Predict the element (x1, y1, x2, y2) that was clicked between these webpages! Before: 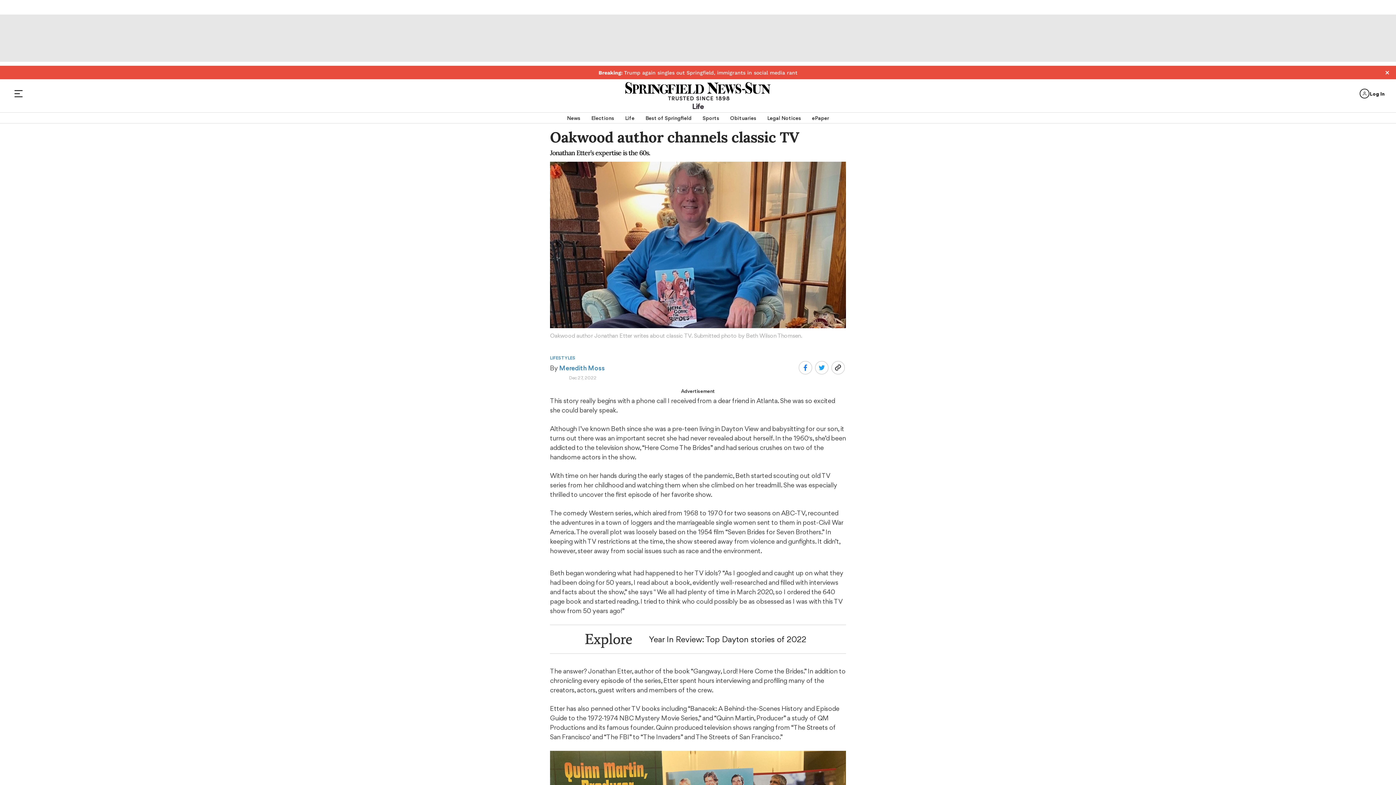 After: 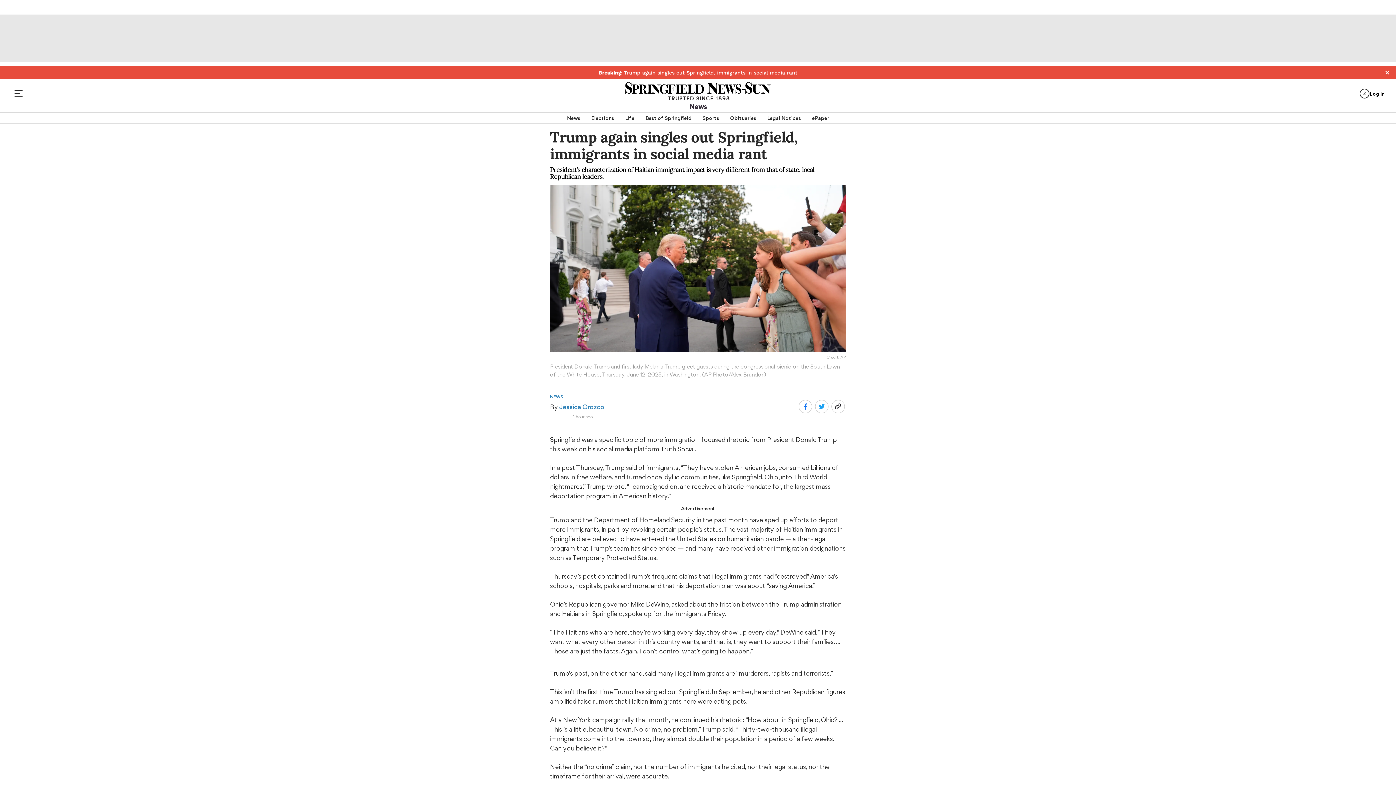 Action: bbox: (598, 69, 797, 75) label: Breaking: Trump again singles out Springfield, immigrants in social media rant